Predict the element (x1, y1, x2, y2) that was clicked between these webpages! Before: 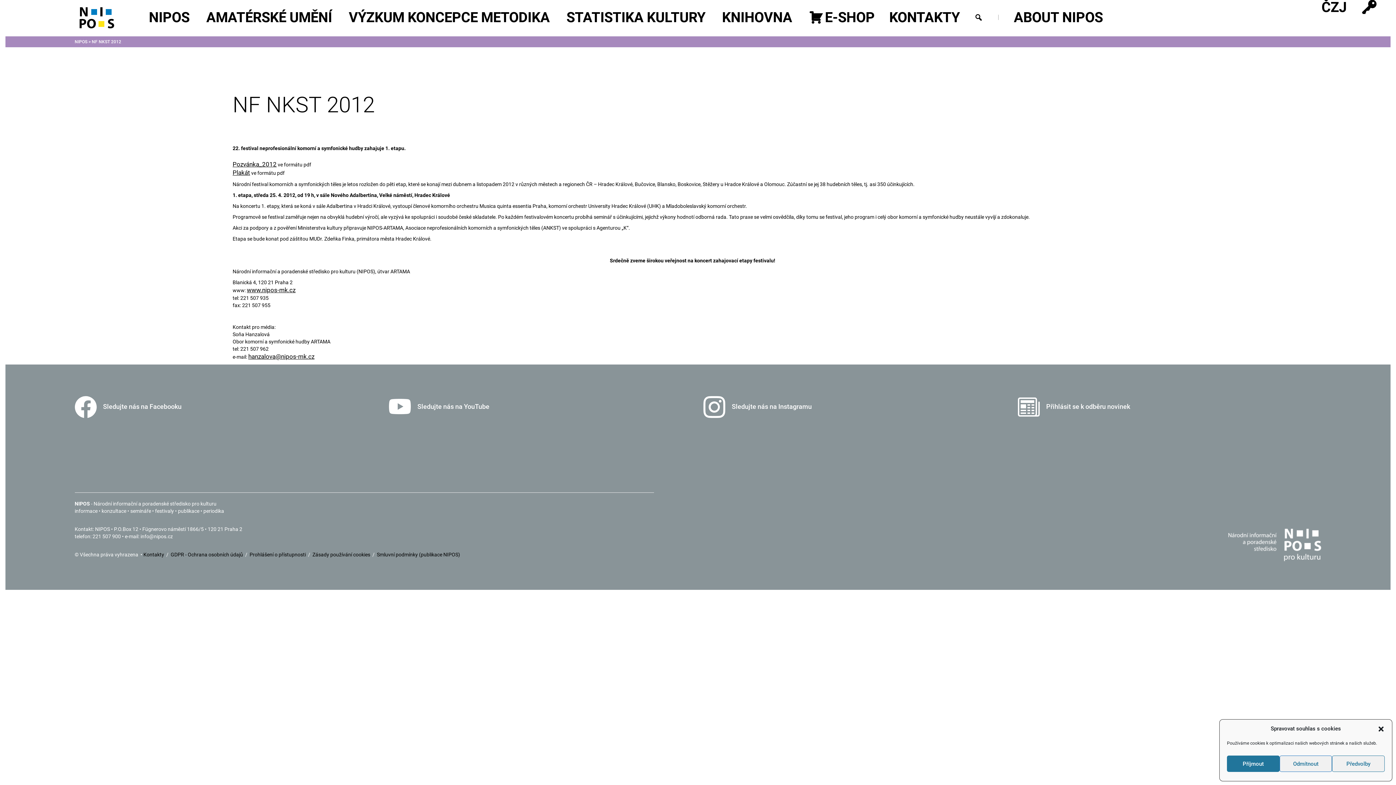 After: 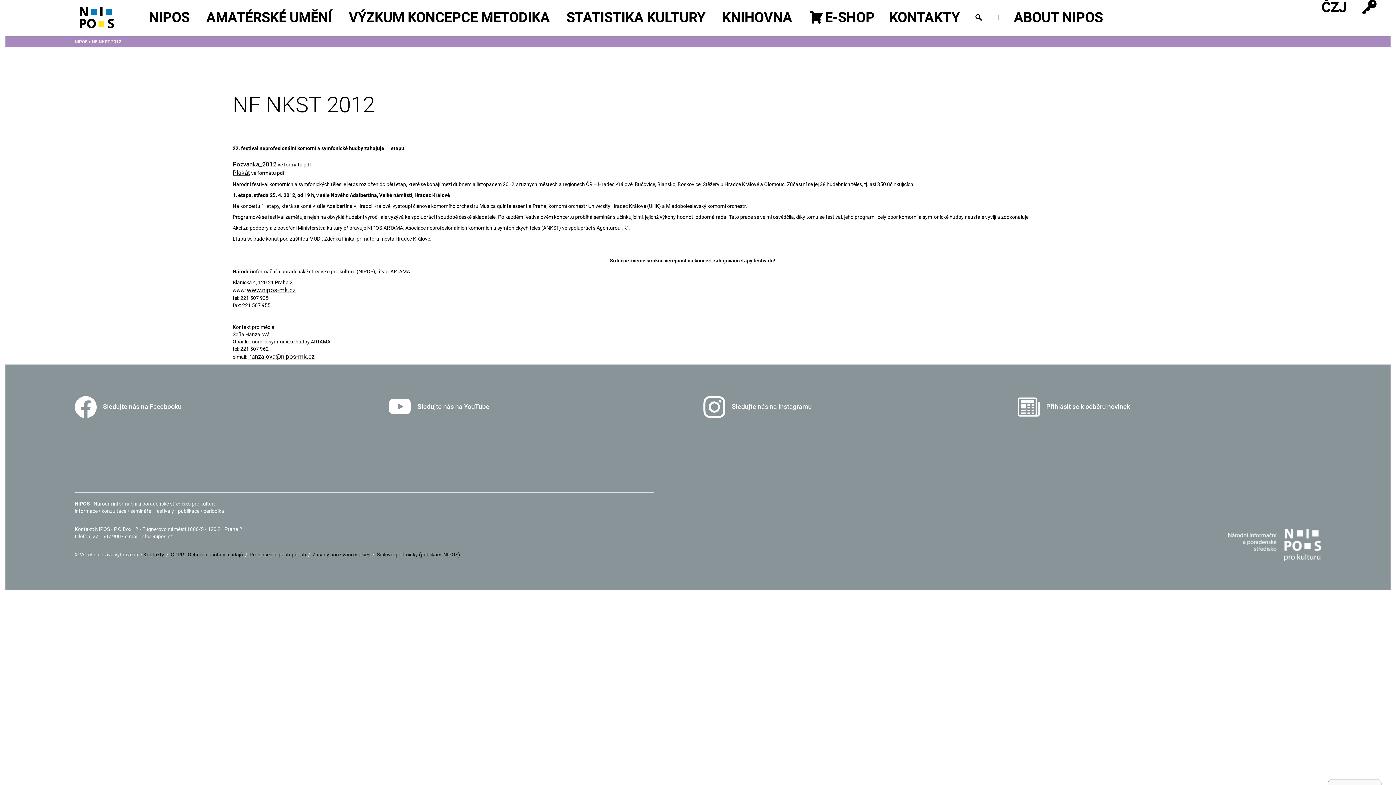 Action: bbox: (1227, 756, 1279, 772) label: Příjmout